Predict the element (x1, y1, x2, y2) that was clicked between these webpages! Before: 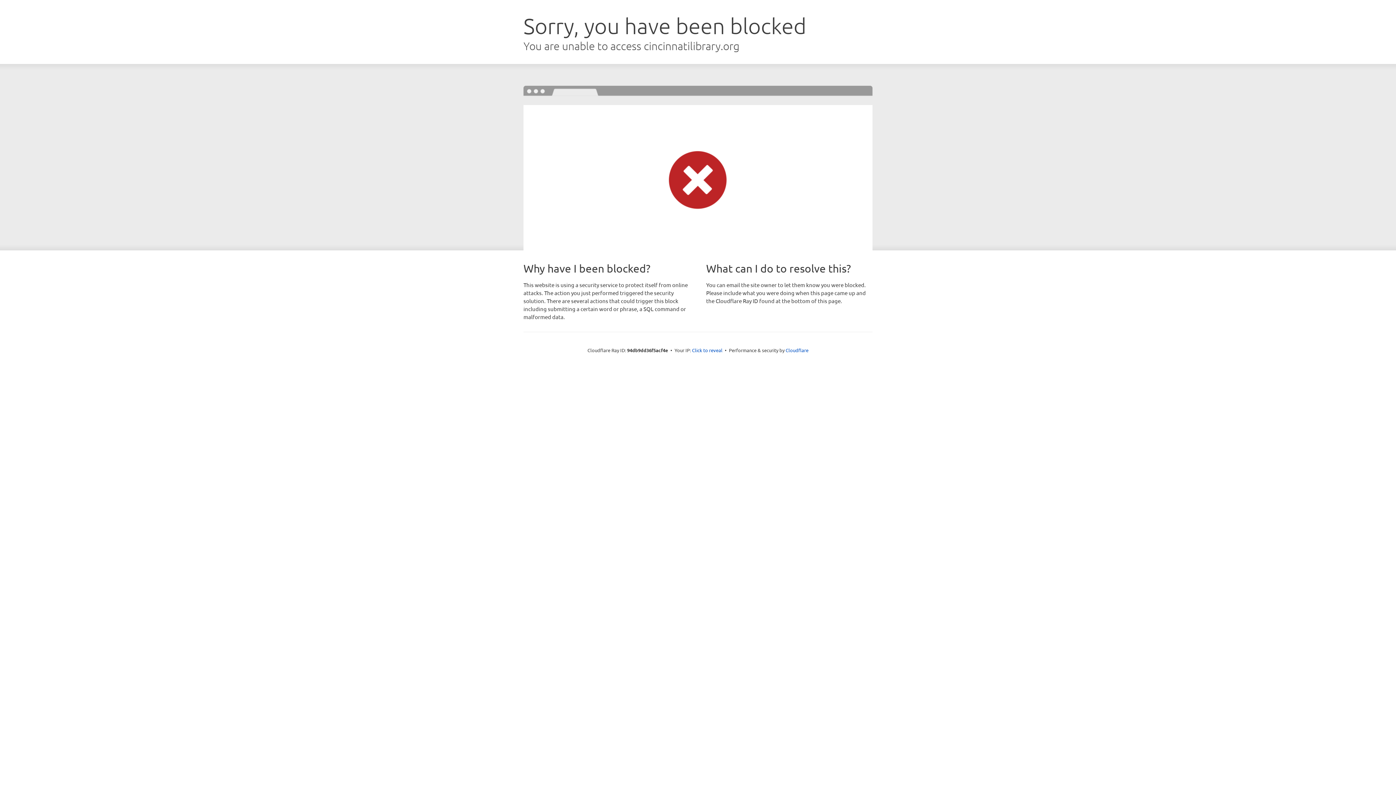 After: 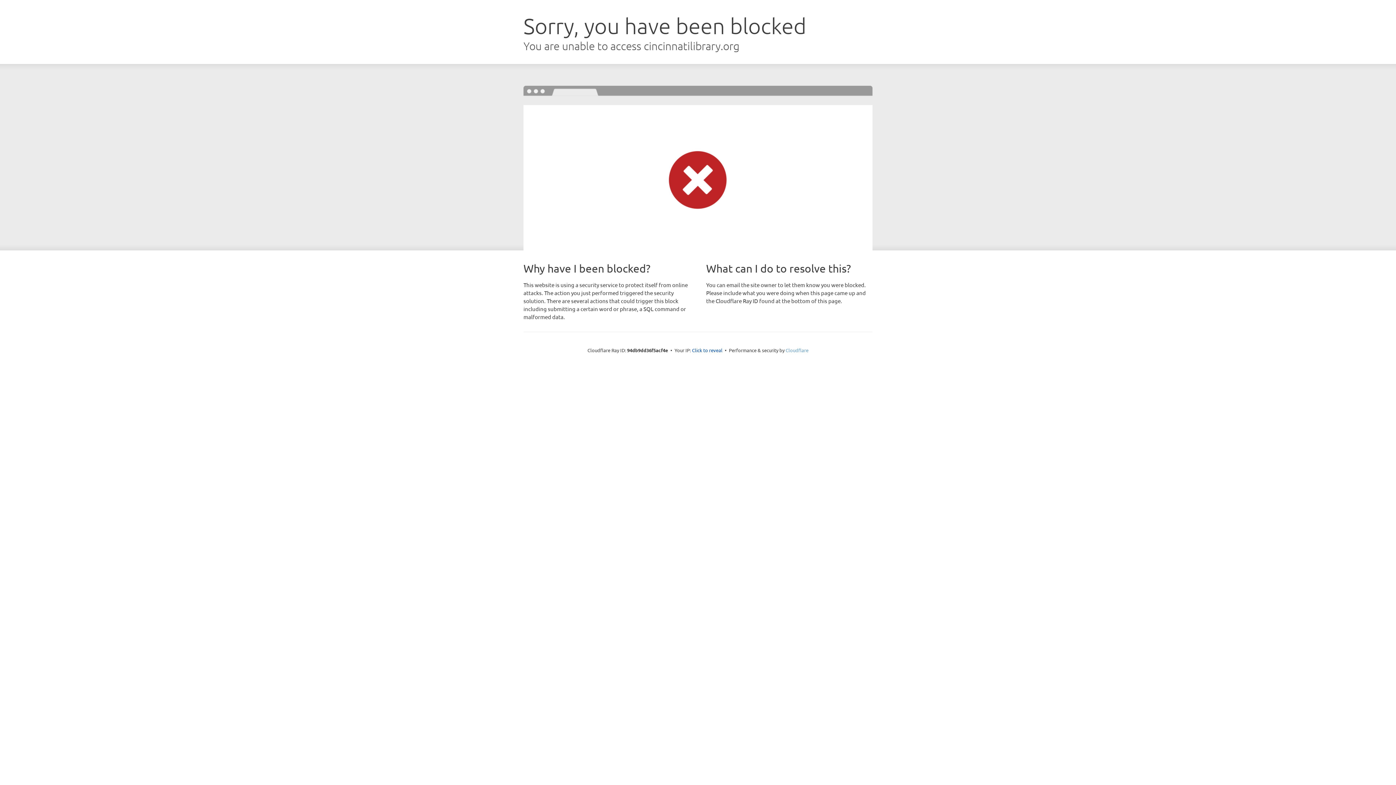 Action: label: Cloudflare bbox: (785, 347, 808, 353)